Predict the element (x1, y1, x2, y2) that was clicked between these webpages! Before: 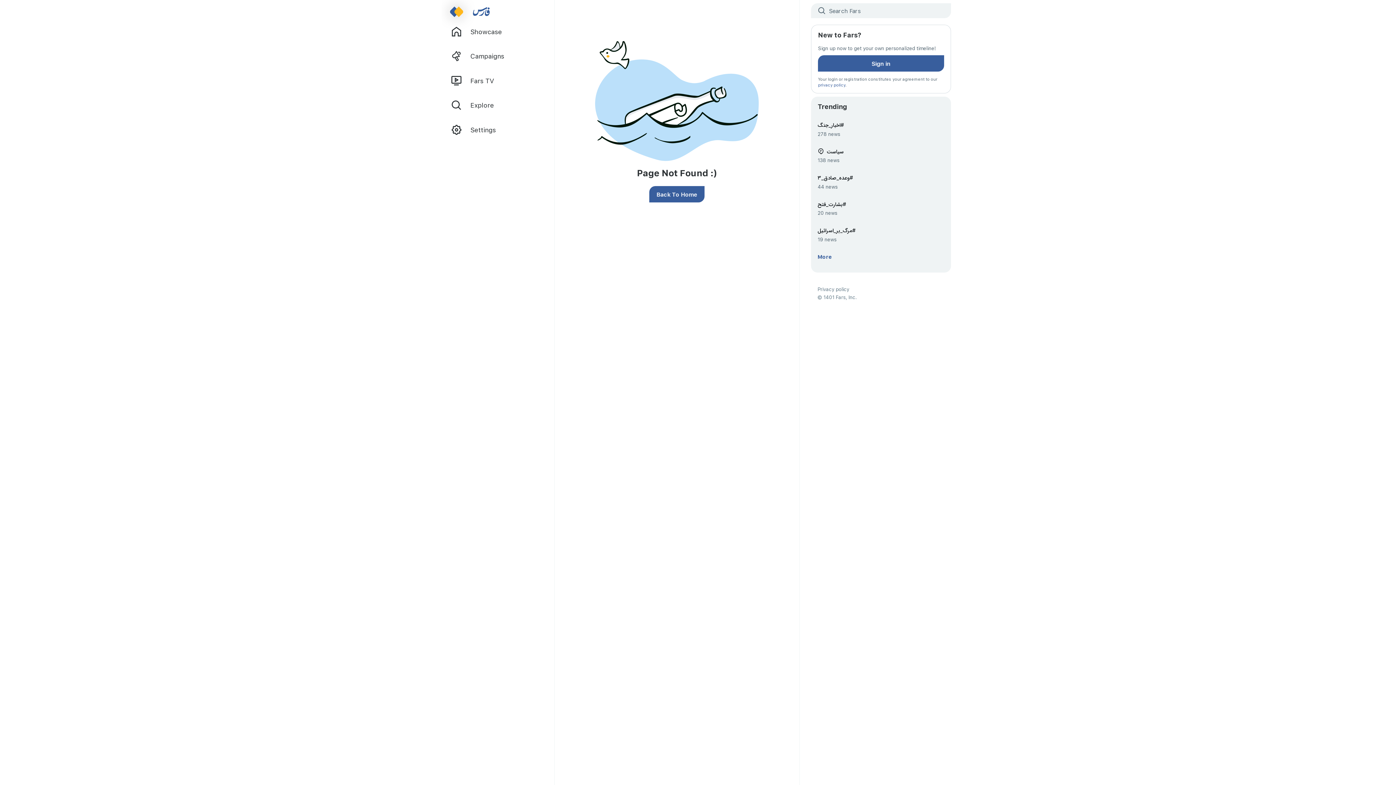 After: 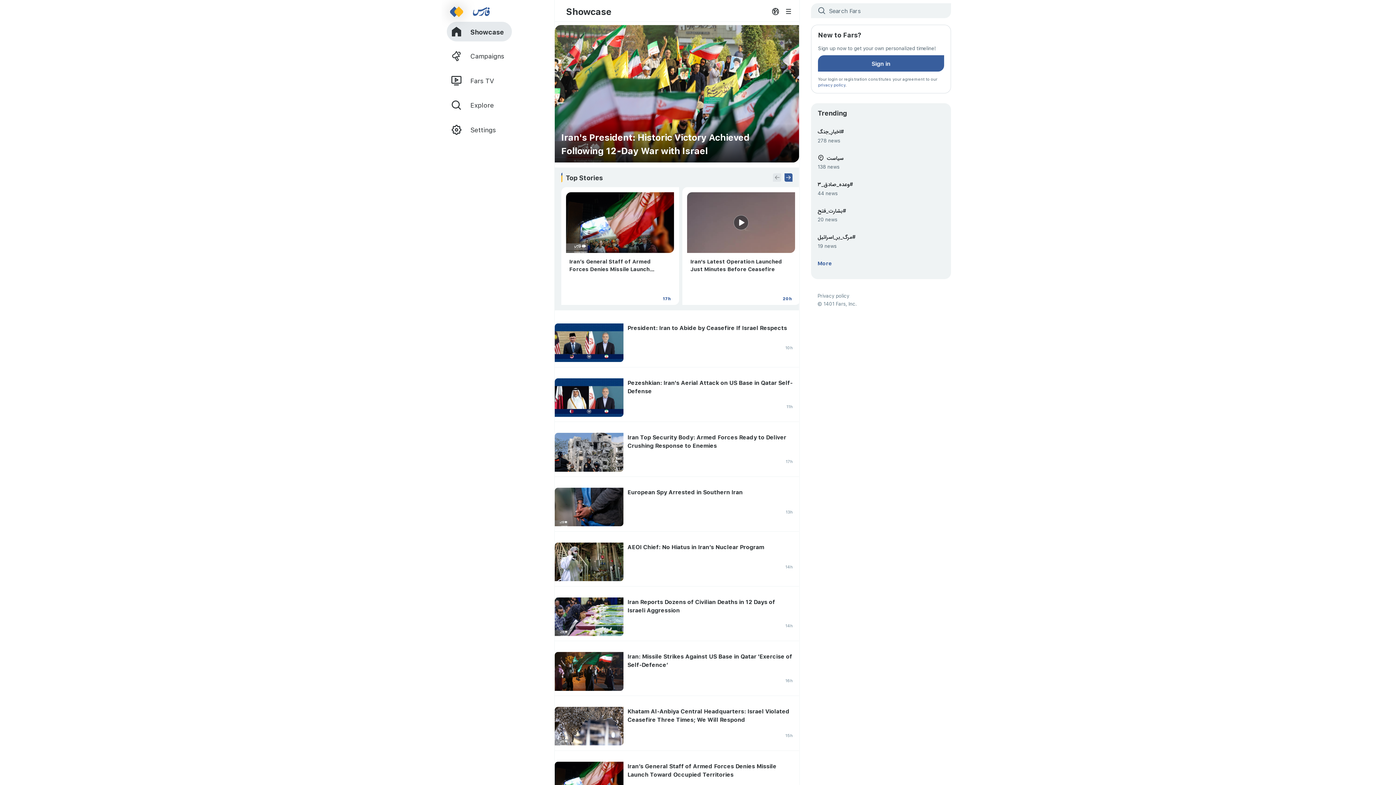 Action: label: Showcase bbox: (446, 21, 549, 41)